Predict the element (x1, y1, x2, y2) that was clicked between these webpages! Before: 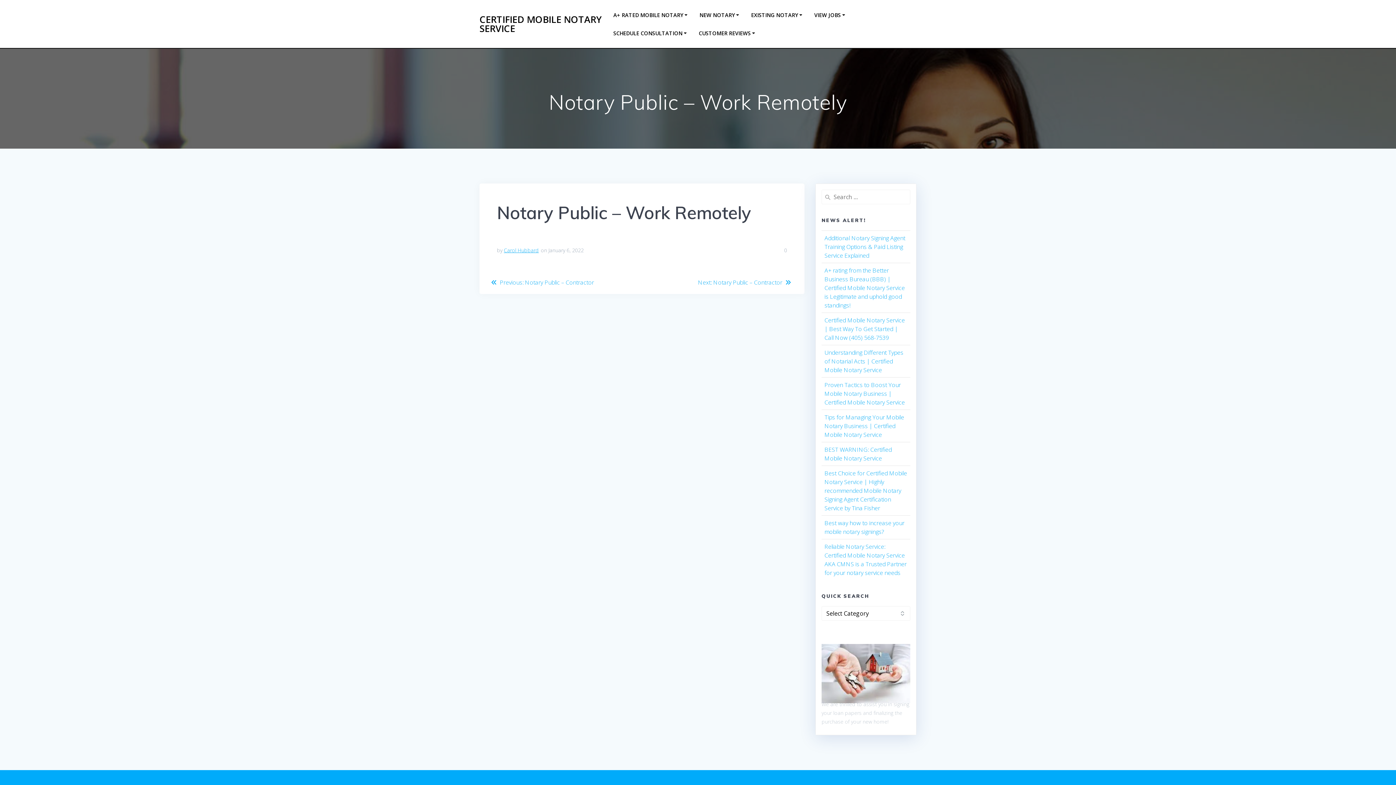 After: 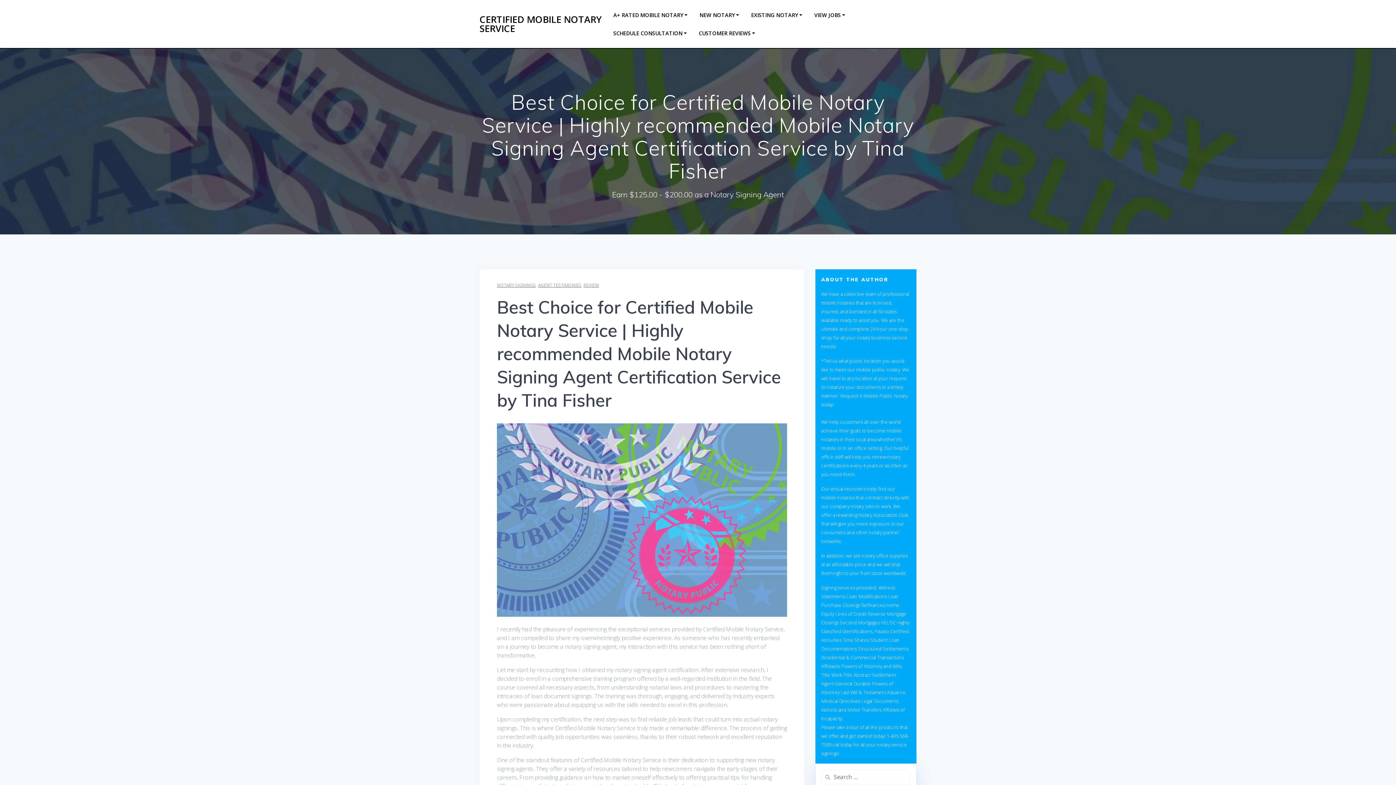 Action: bbox: (824, 469, 907, 512) label: Best Choice for Certified Mobile Notary Service | Highly recommended Mobile Notary Signing Agent Certification Service by Tina Fisher